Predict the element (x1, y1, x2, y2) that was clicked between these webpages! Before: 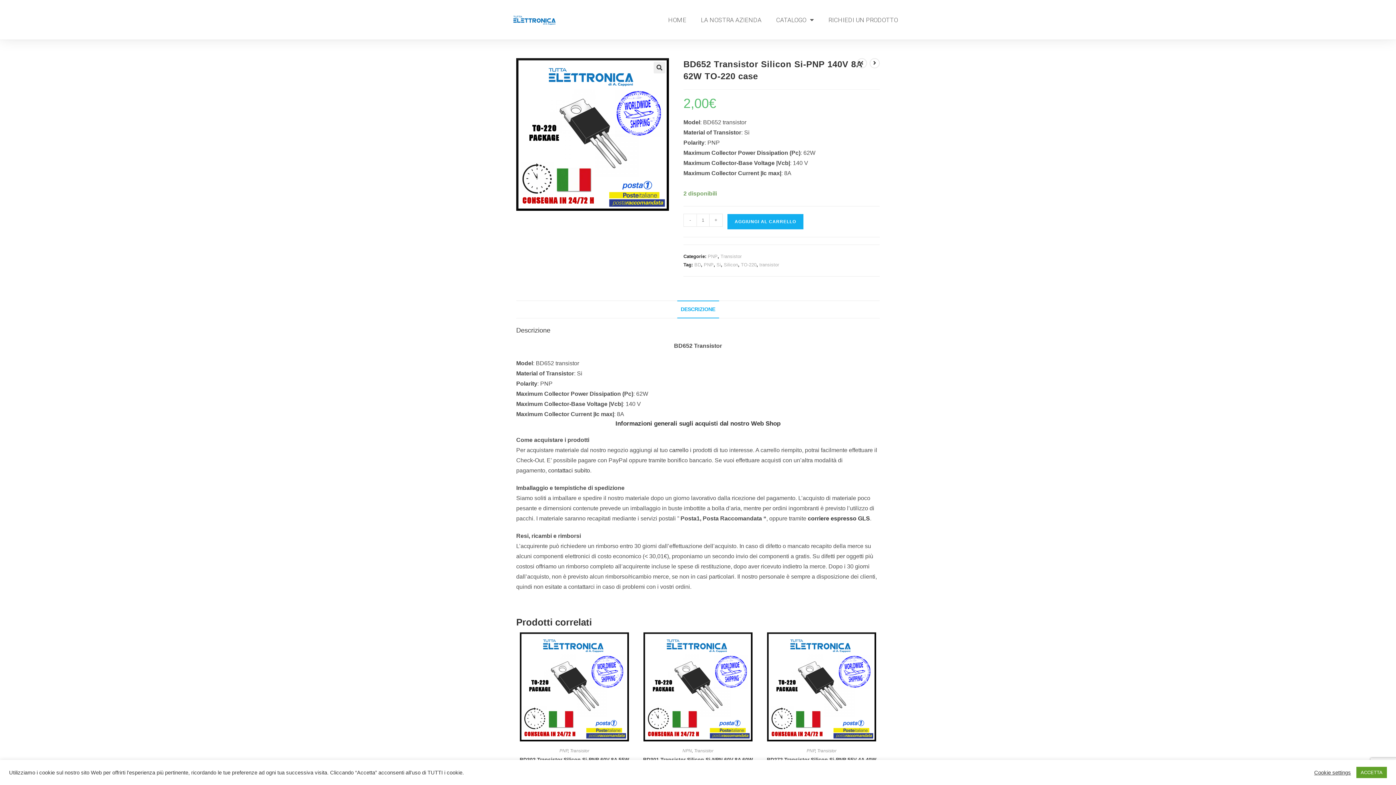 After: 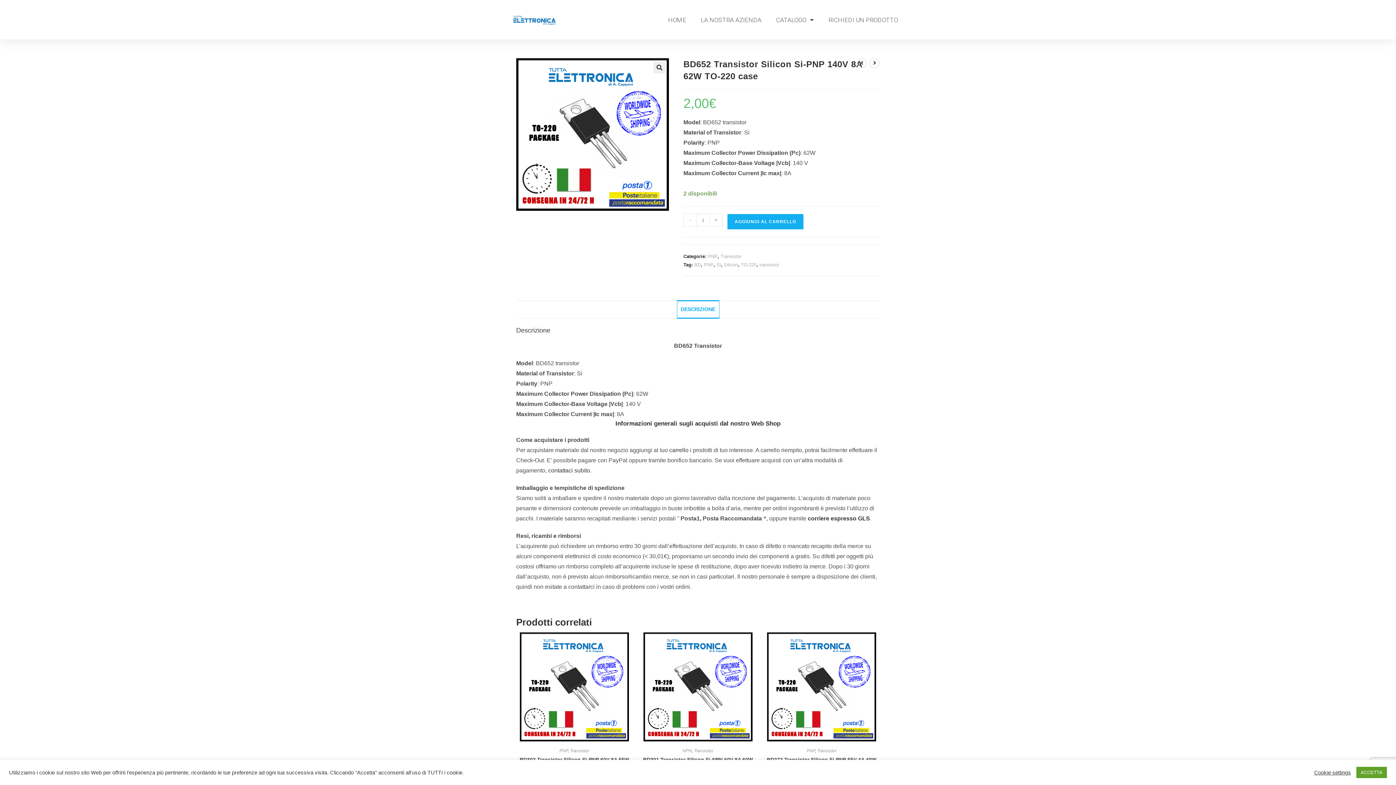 Action: label: DESCRIZIONE bbox: (677, 300, 719, 318)